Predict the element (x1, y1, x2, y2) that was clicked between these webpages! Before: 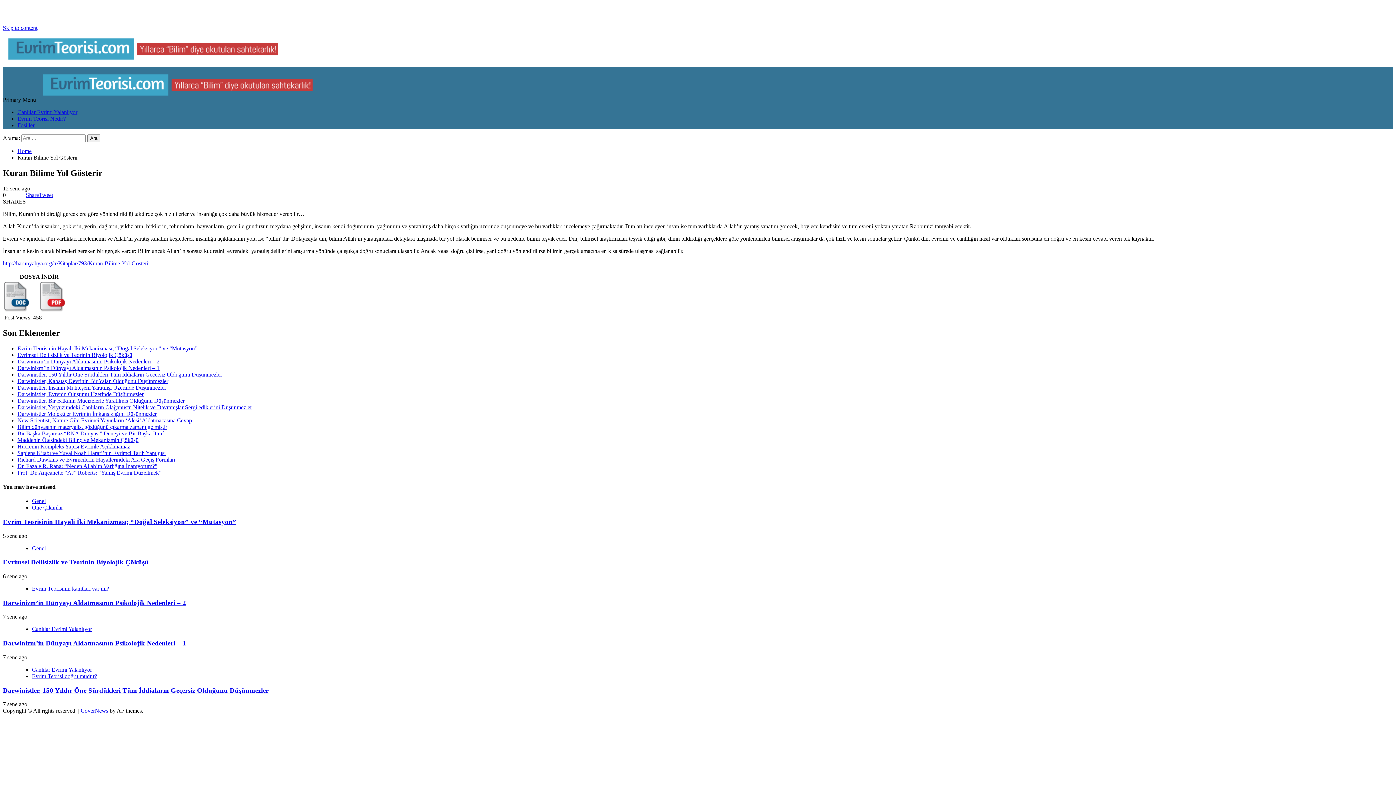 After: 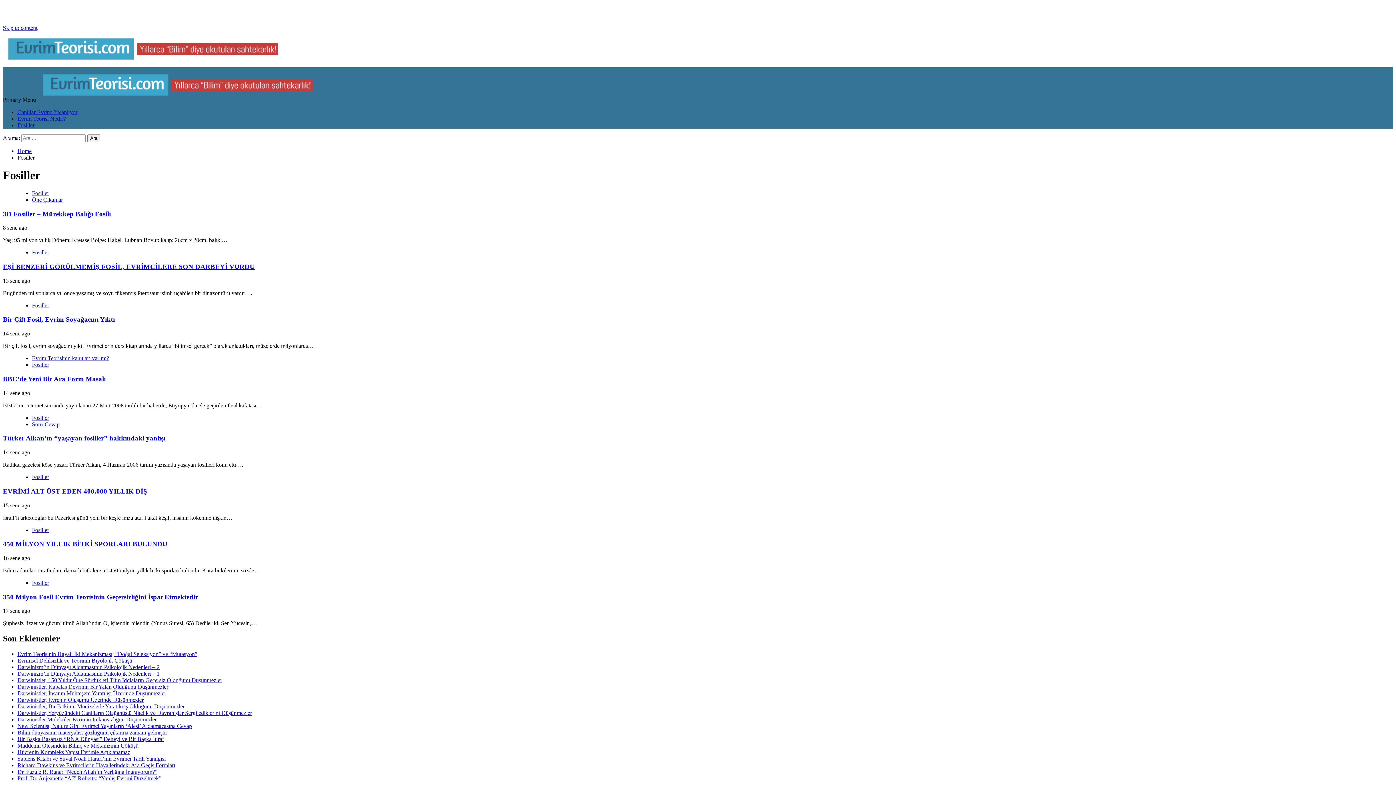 Action: label: Fosiller bbox: (17, 122, 34, 128)